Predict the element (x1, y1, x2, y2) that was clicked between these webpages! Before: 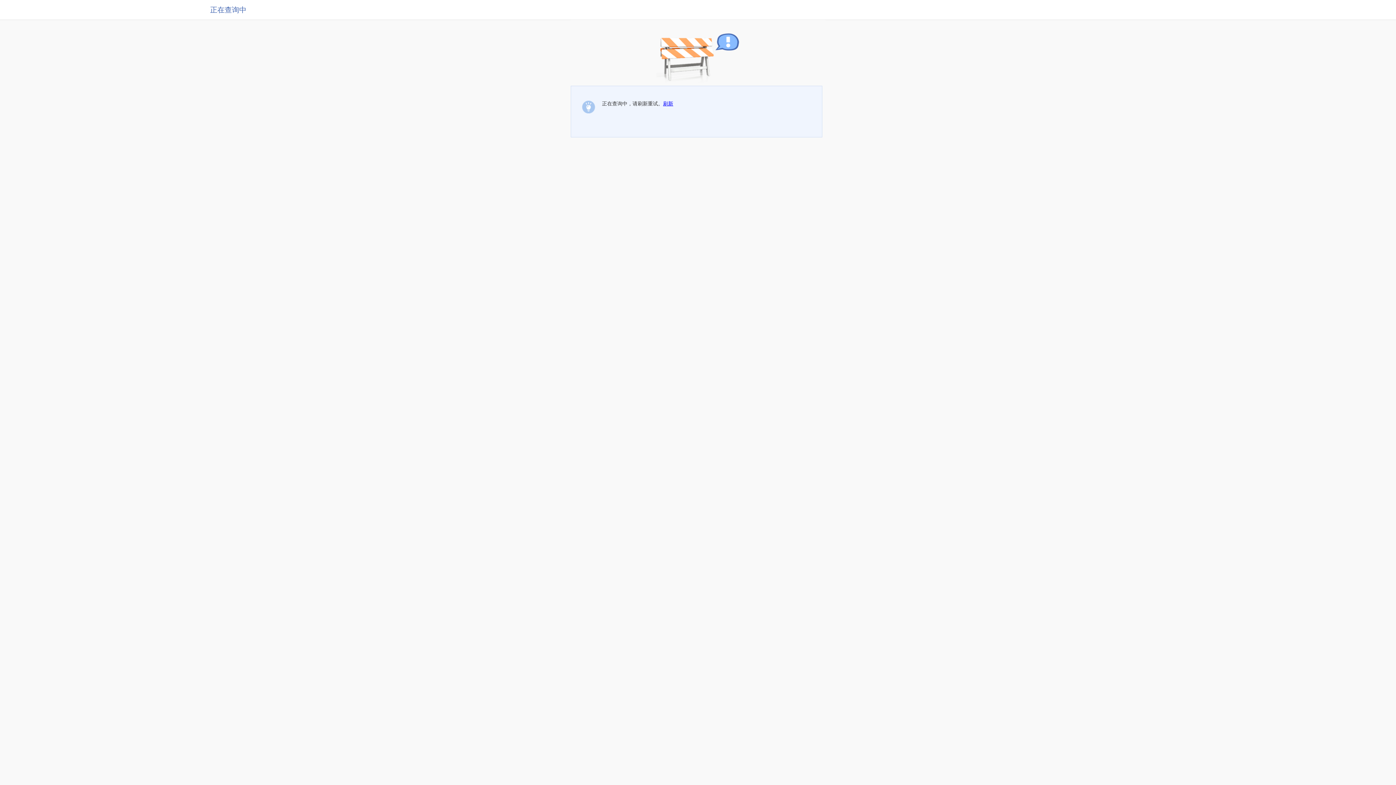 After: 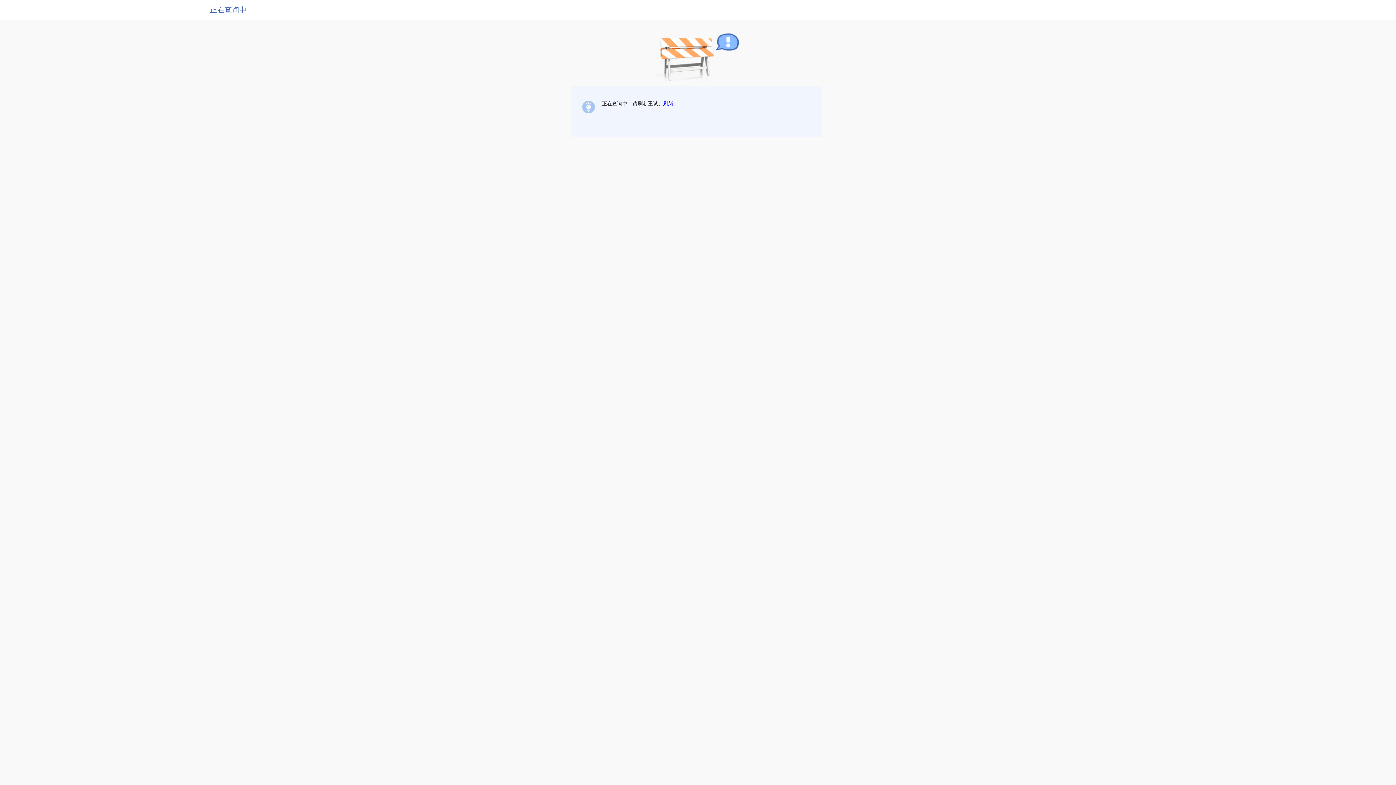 Action: label: 刷新 bbox: (663, 100, 673, 106)